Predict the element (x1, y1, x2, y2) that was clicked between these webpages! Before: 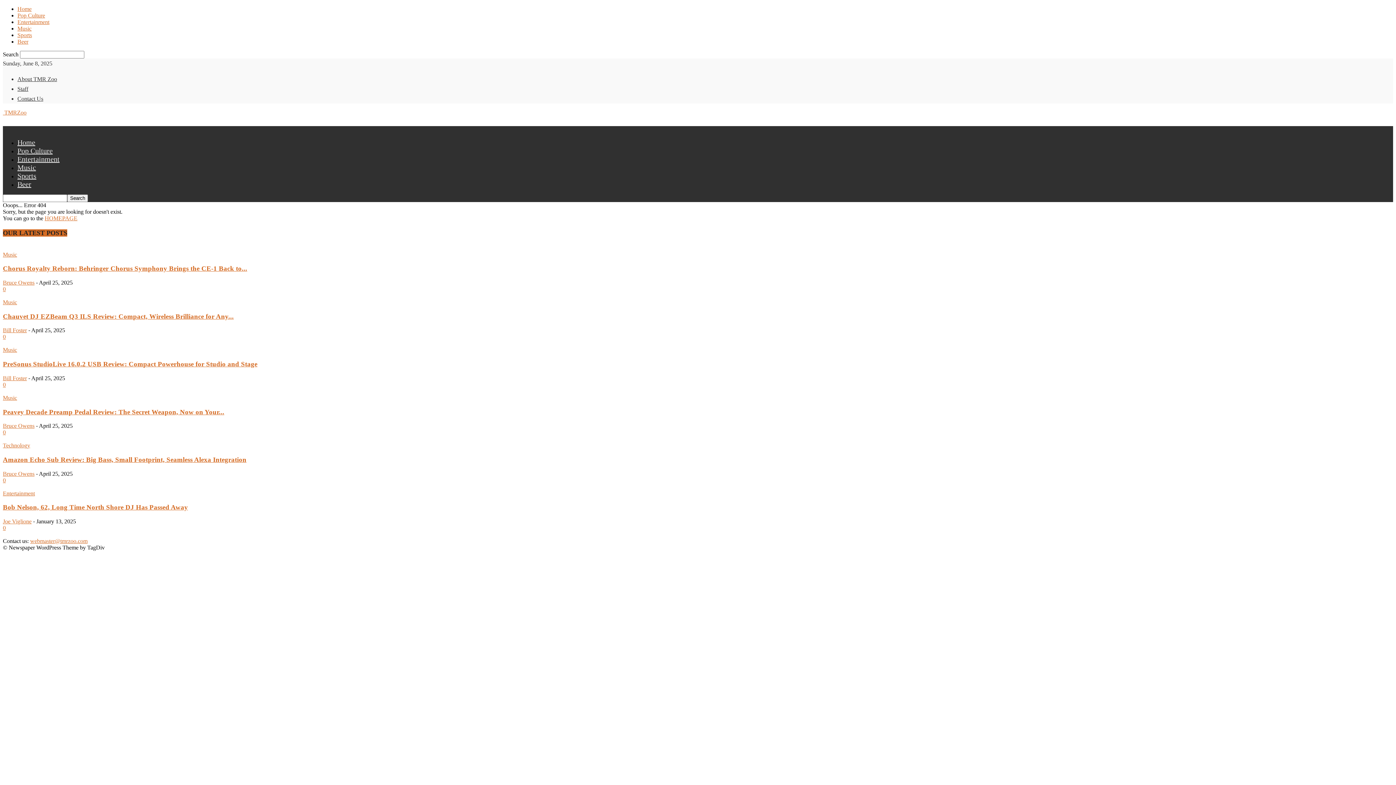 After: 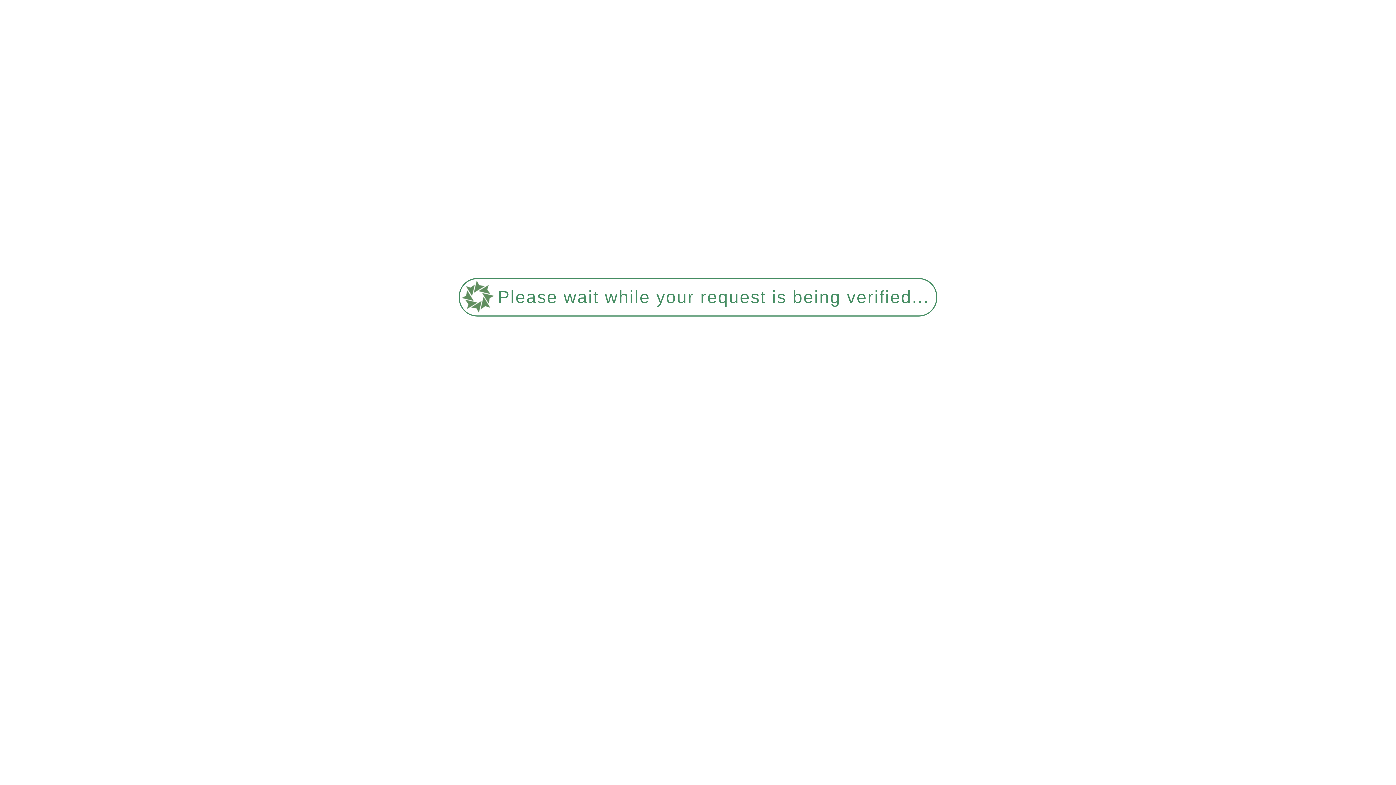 Action: label: Music bbox: (17, 163, 36, 171)